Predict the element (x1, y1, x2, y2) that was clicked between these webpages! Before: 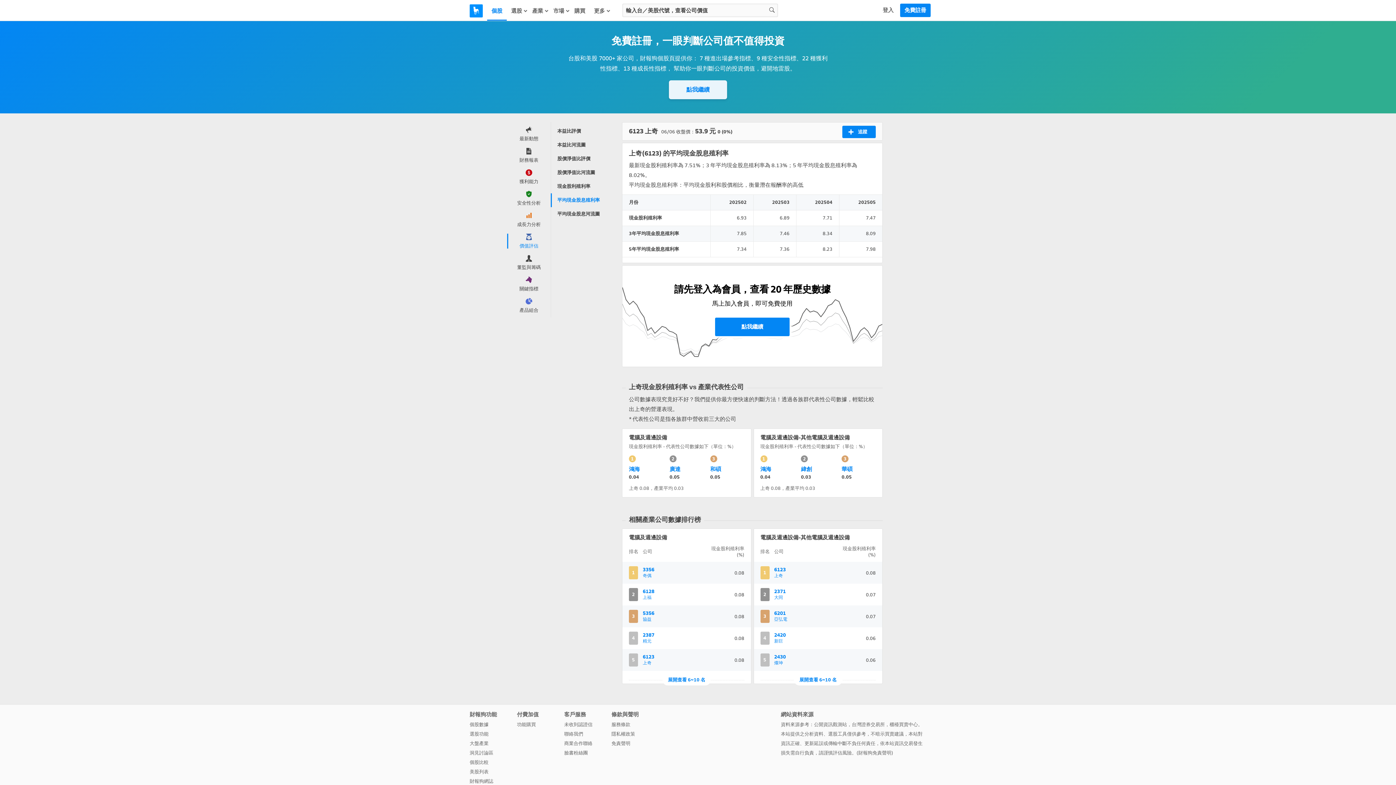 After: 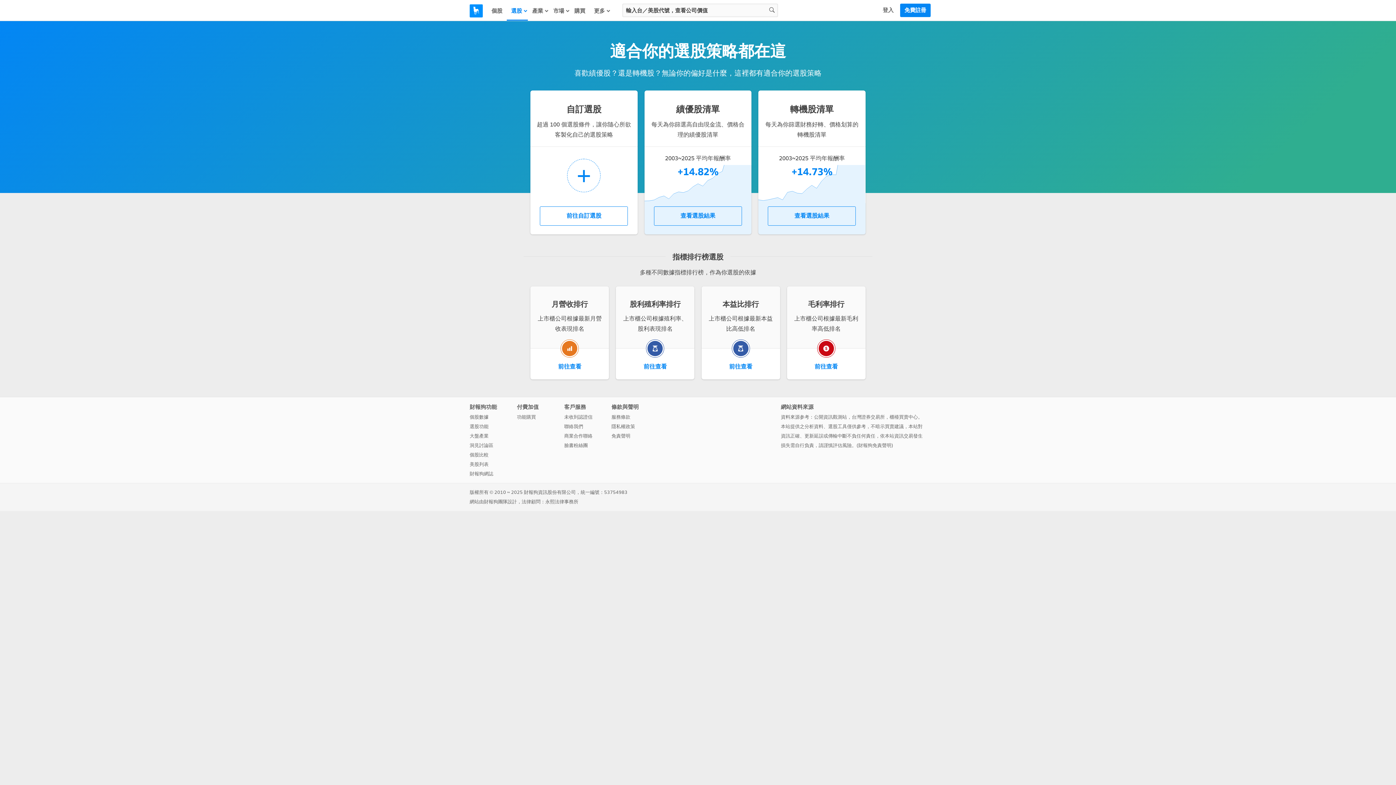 Action: label: 選股功能 bbox: (469, 729, 517, 739)